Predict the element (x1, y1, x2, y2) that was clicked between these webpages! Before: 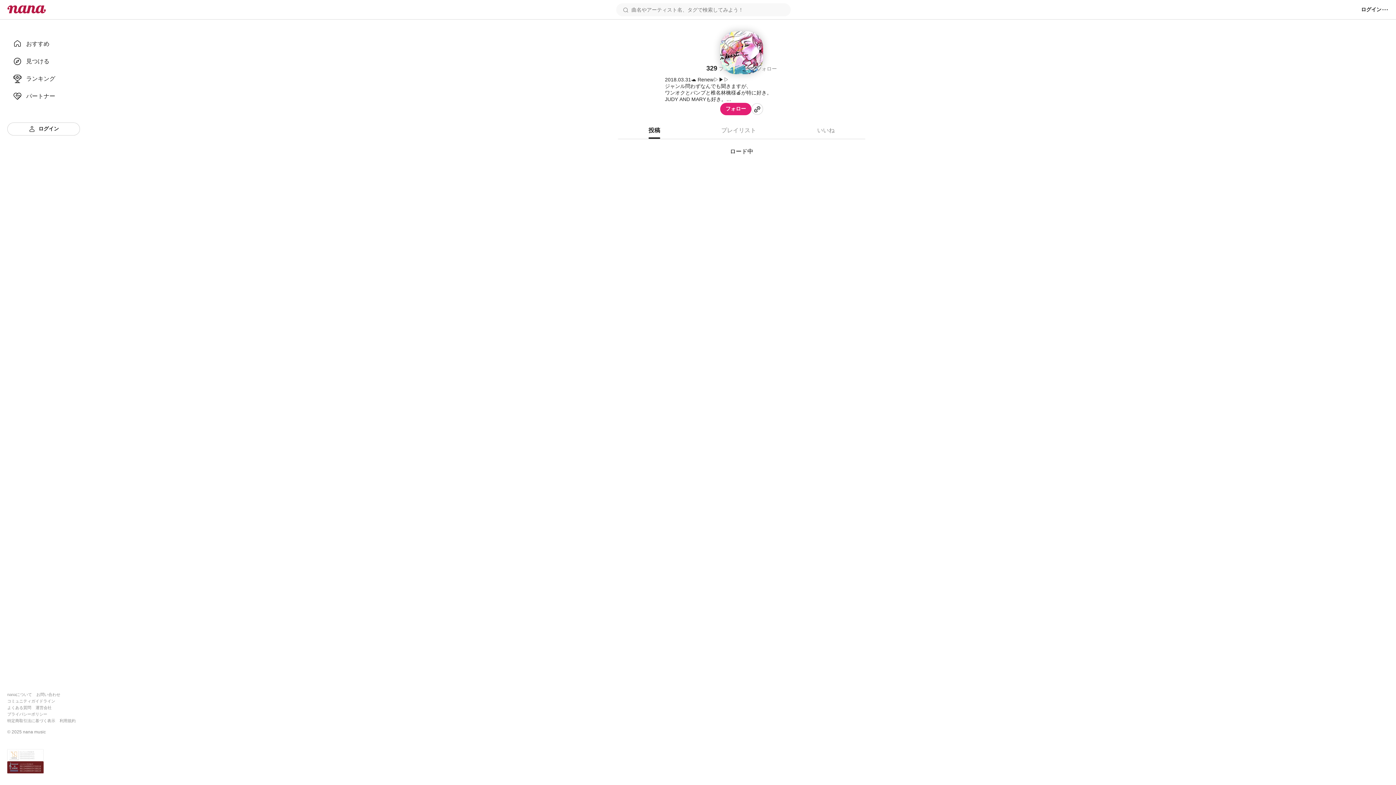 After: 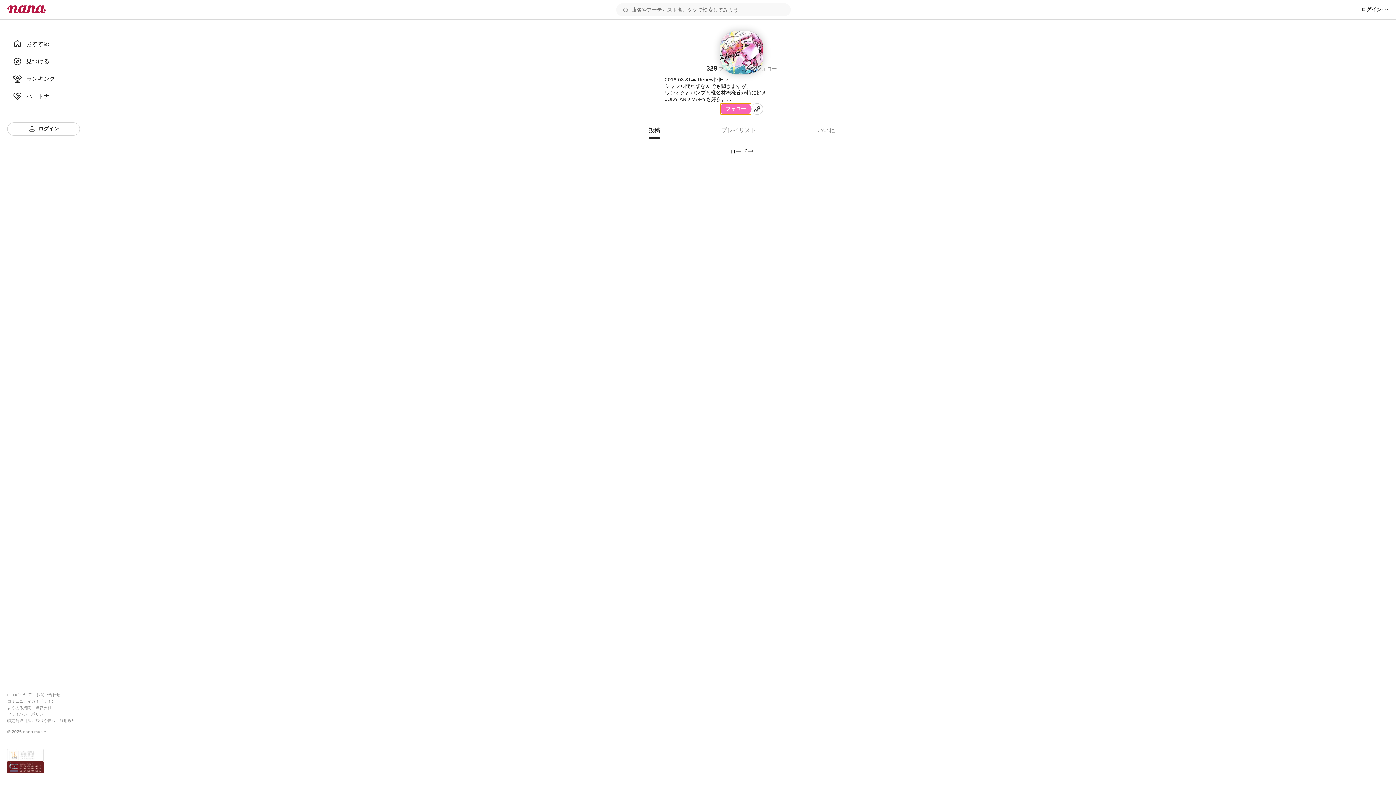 Action: label: フォロー bbox: (720, 102, 751, 115)